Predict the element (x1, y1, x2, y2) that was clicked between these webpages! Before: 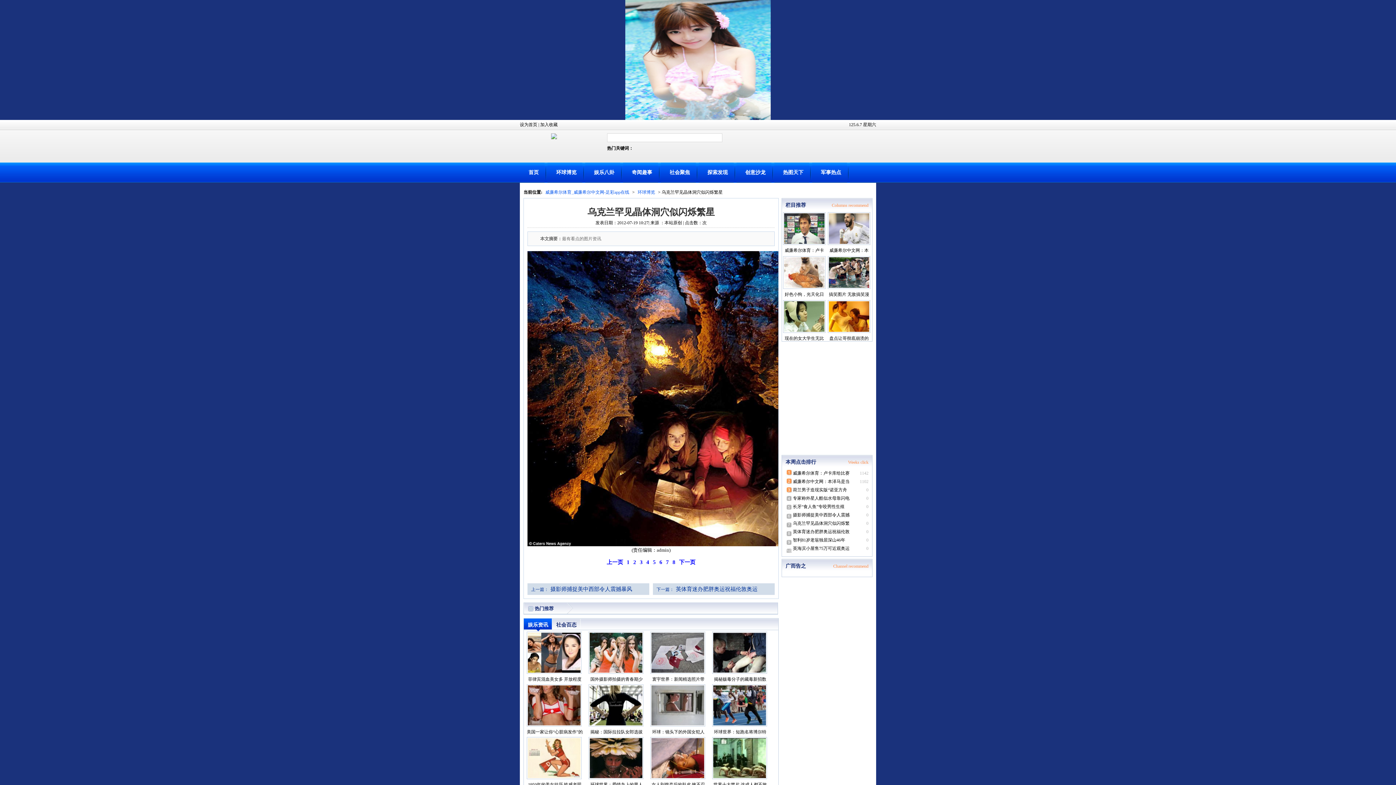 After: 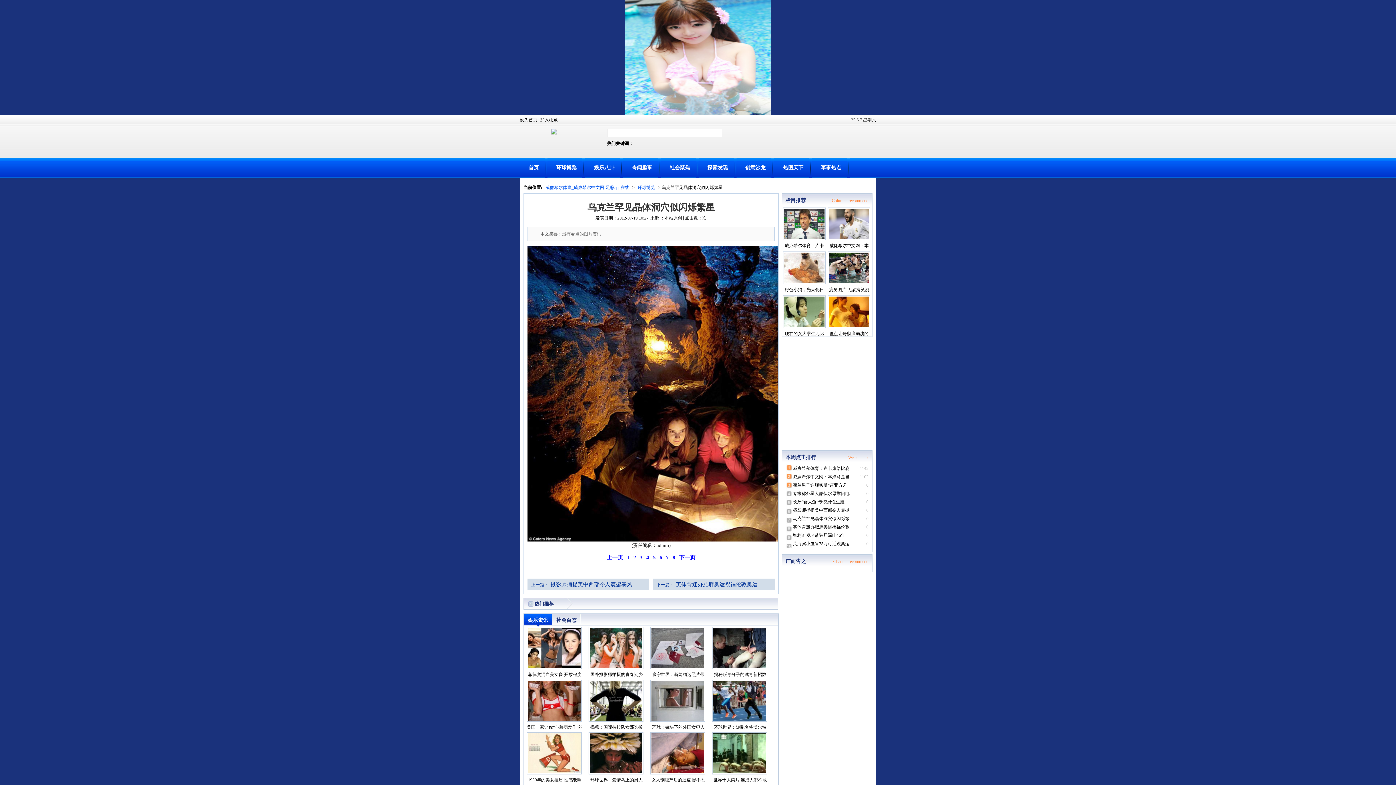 Action: label: 环球世界：爱情岛上的男人为何怕出门（图） bbox: (588, 737, 644, 801)